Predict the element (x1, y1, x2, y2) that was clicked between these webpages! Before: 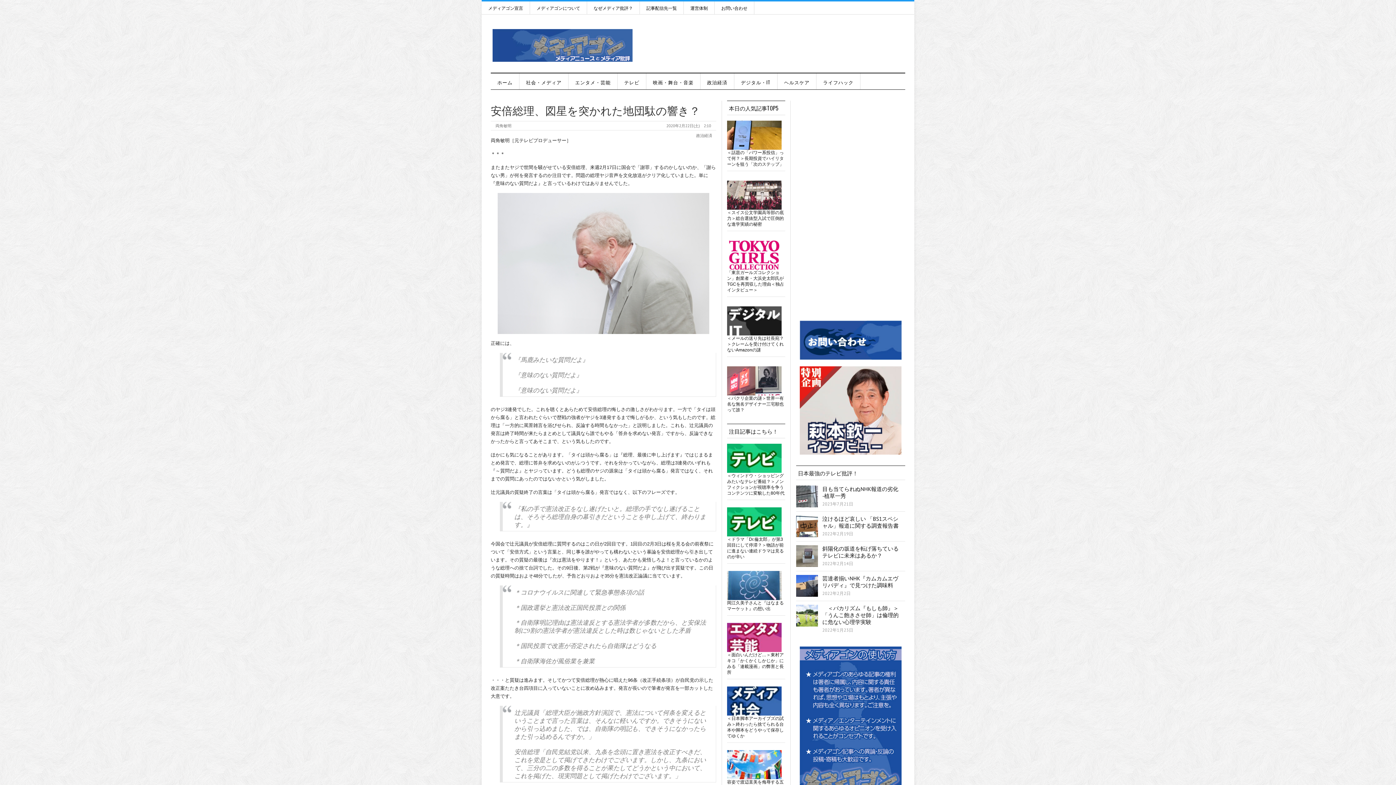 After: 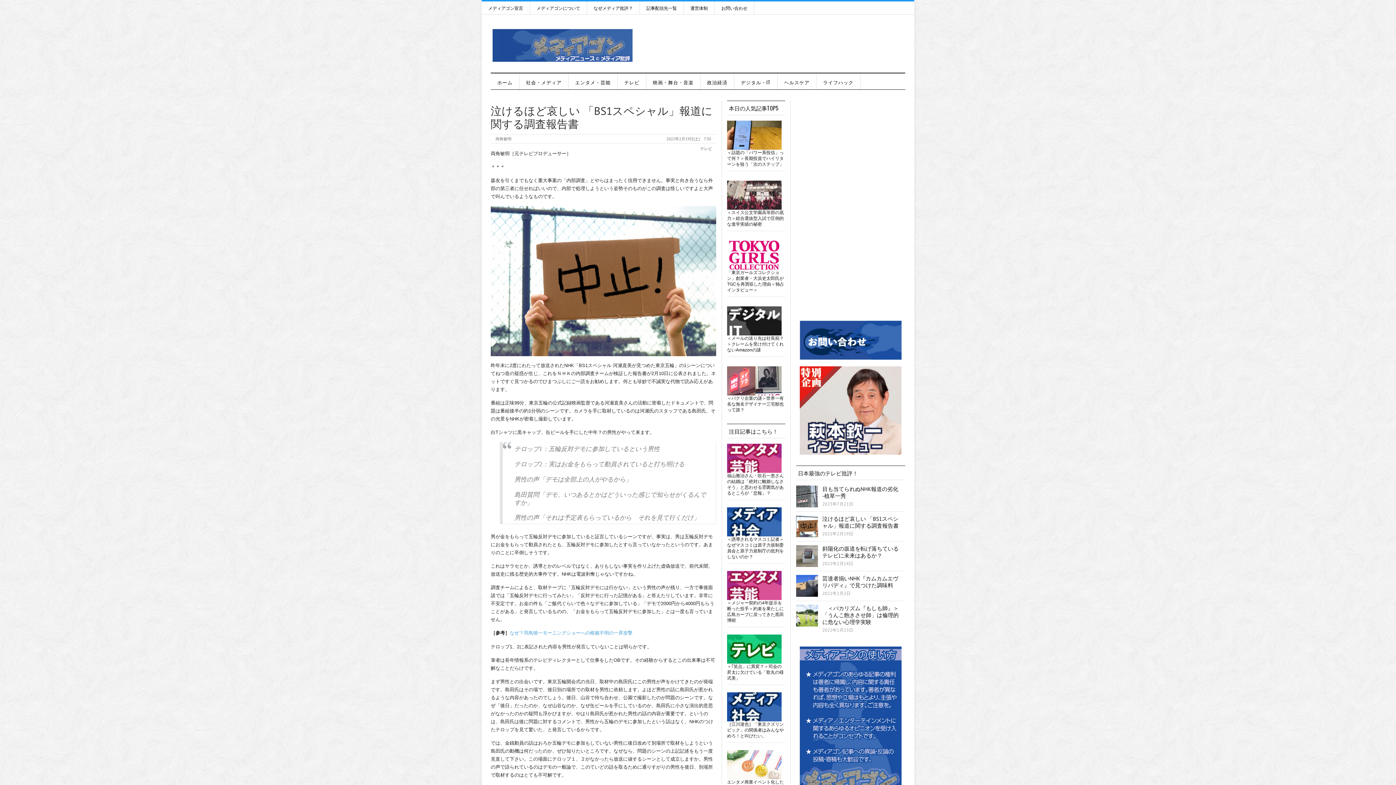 Action: bbox: (796, 515, 818, 537)